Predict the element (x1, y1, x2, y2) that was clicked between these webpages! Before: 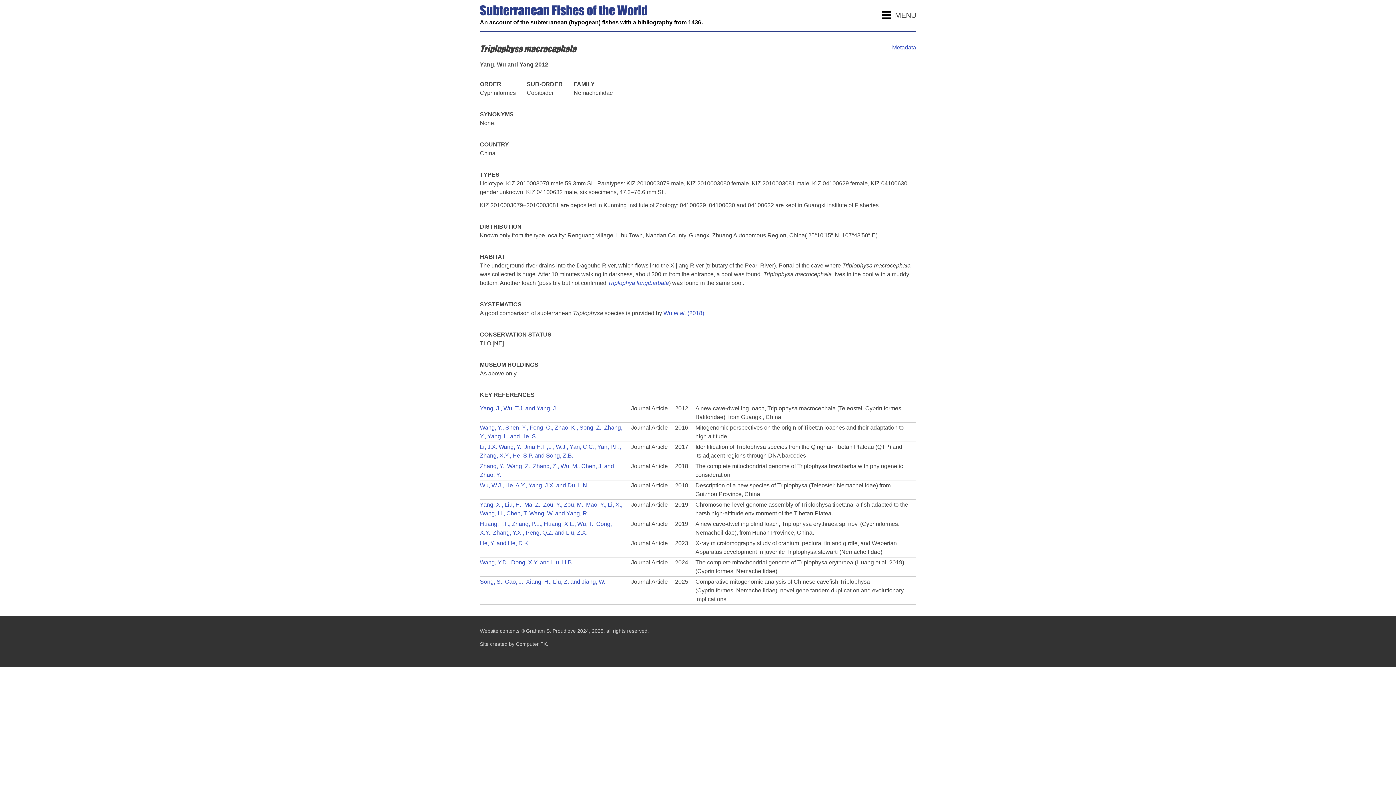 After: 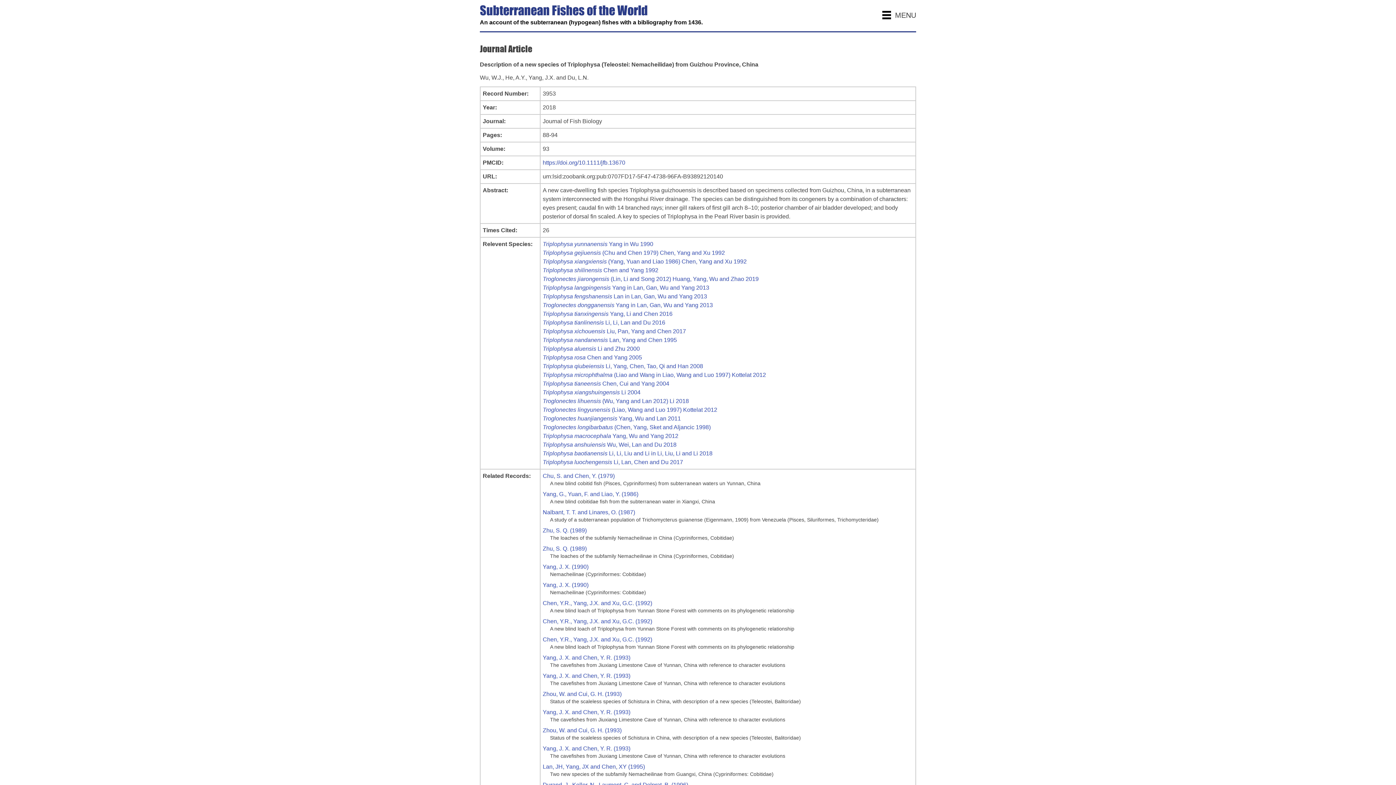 Action: label: Wu, W.J., He, A.Y., Yang, J.X. and Du, L.N. bbox: (480, 482, 588, 488)